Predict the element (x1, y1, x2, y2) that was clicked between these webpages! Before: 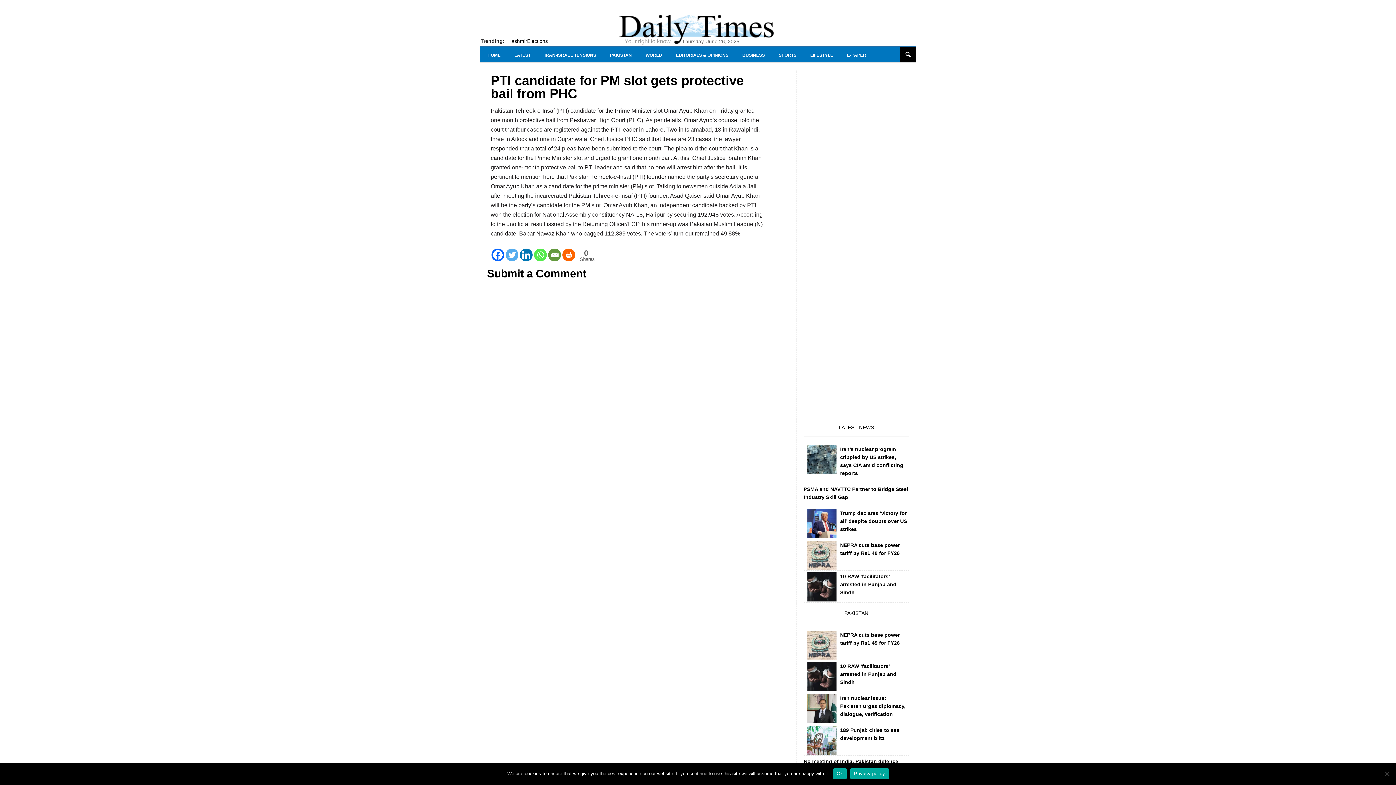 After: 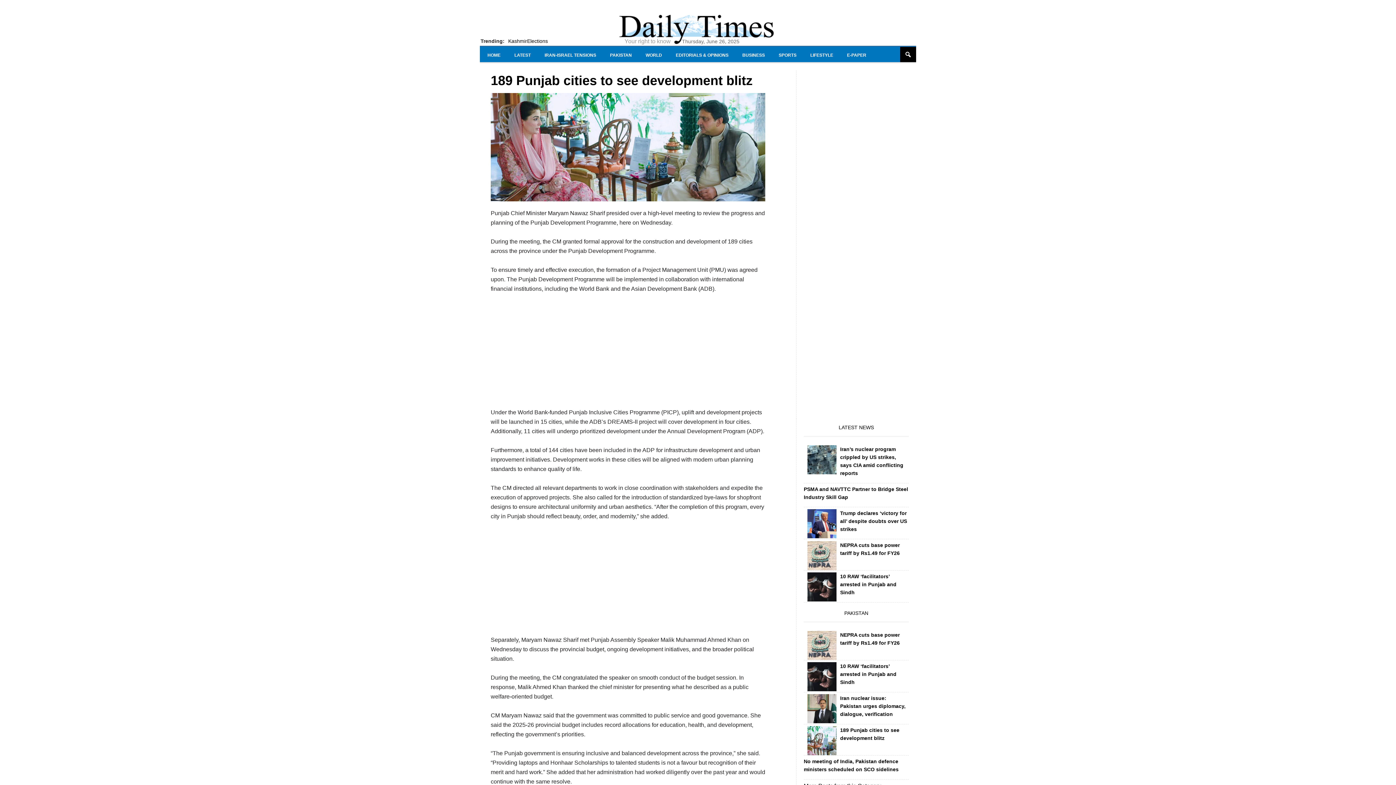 Action: bbox: (807, 726, 836, 755)